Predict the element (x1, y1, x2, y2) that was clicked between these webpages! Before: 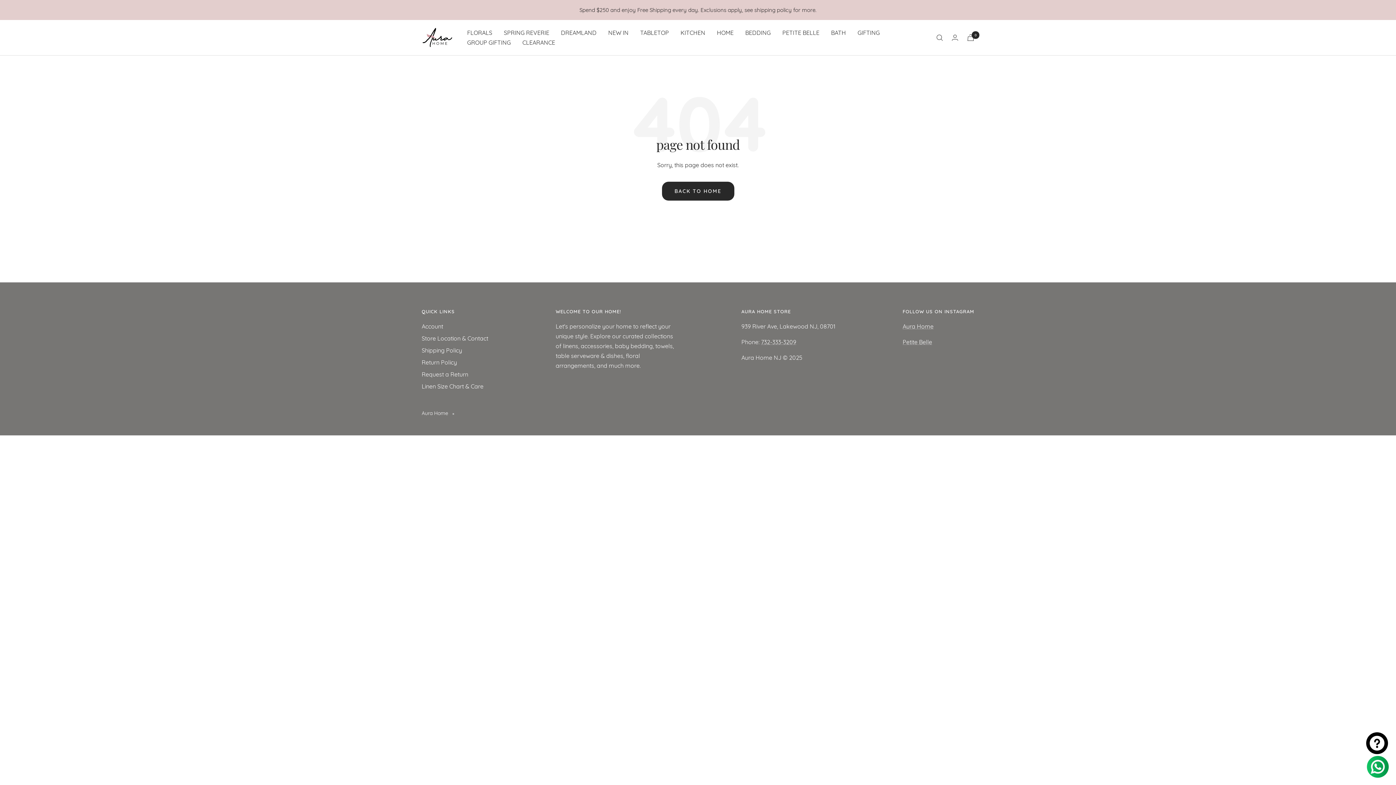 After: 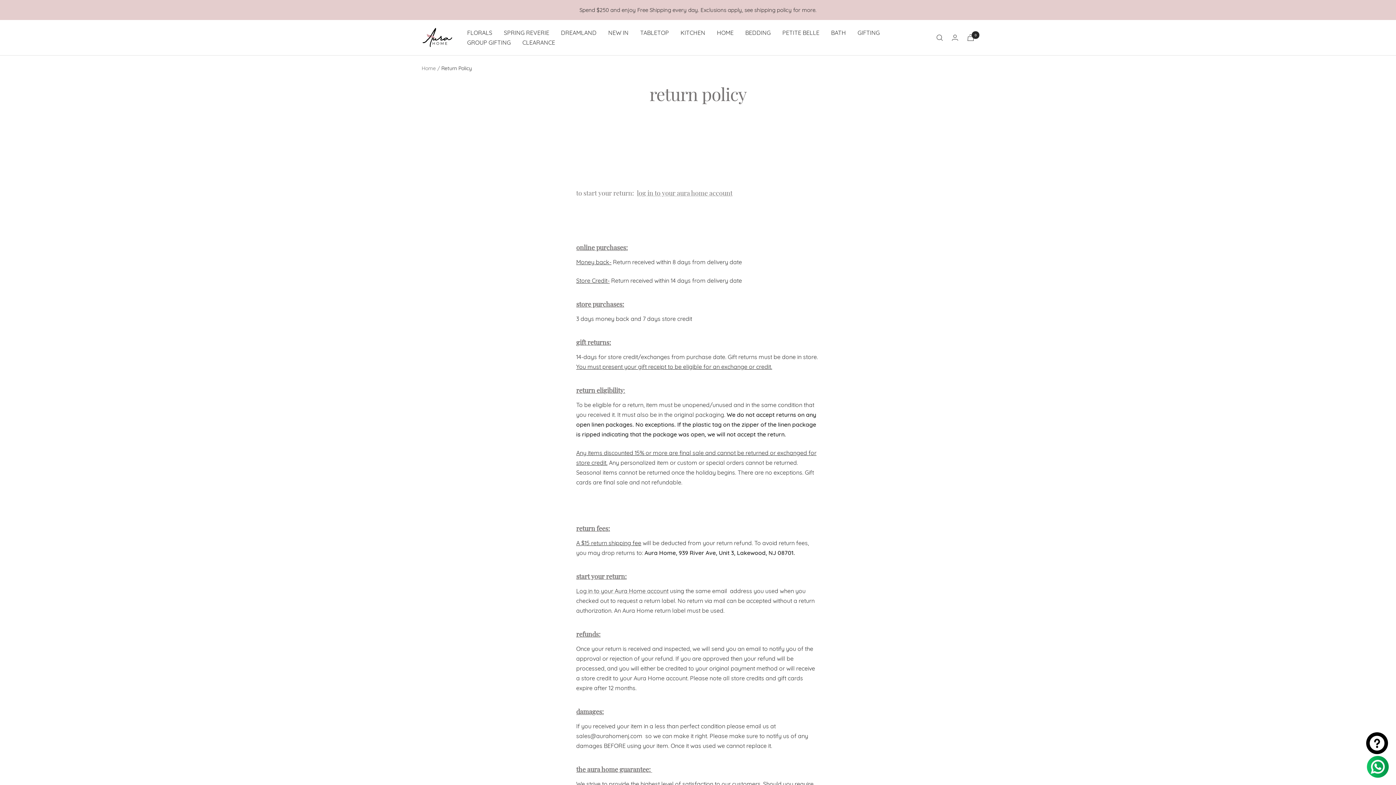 Action: bbox: (421, 357, 457, 367) label: Return Policy